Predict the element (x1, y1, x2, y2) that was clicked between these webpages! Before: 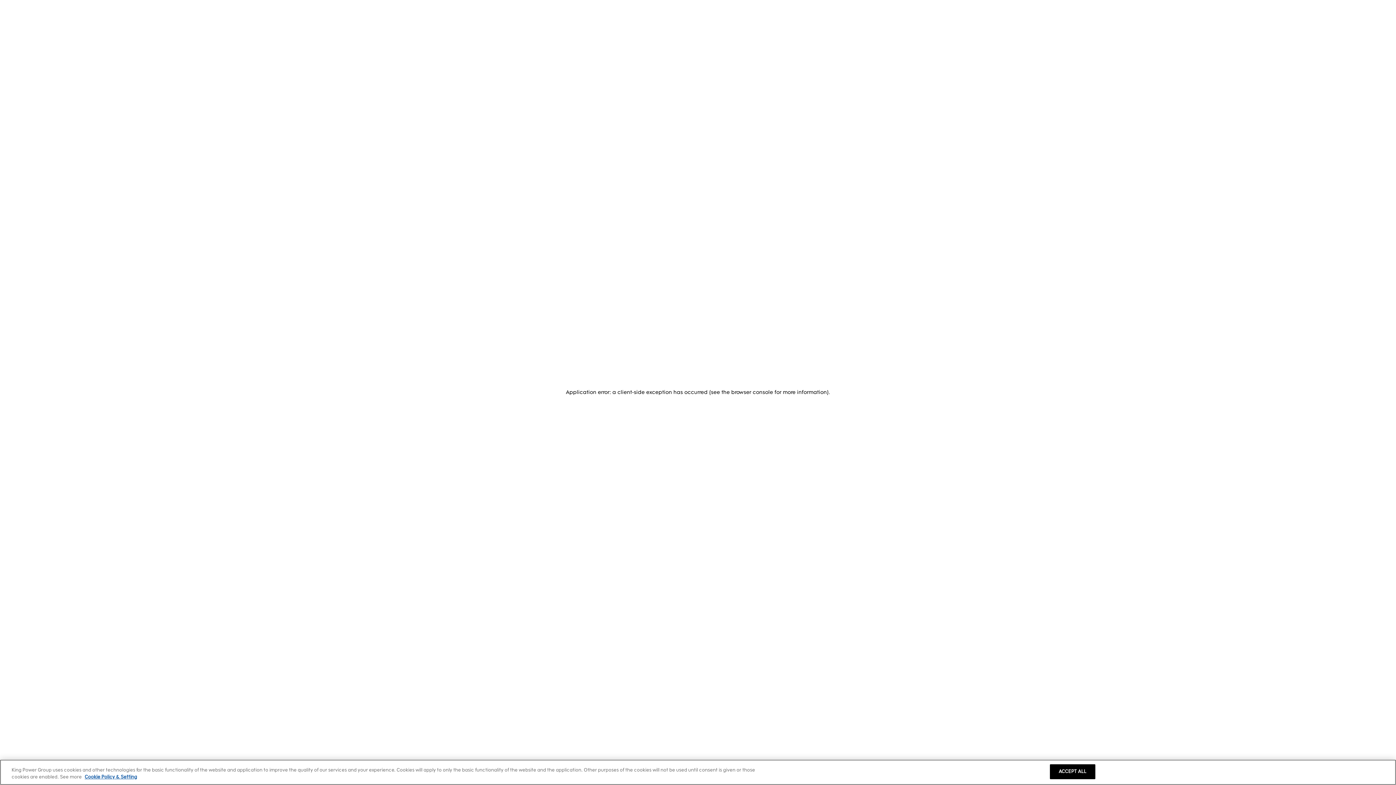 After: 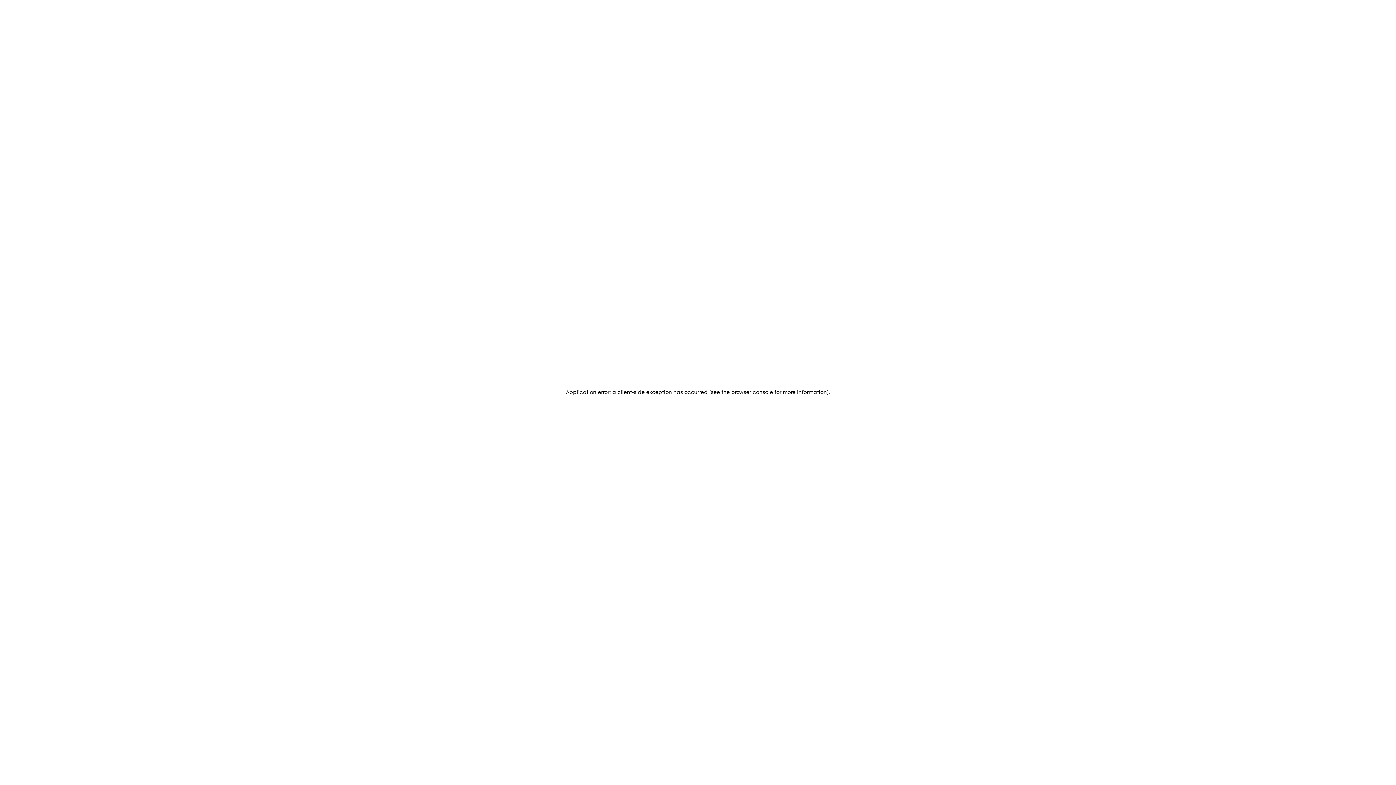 Action: bbox: (1050, 764, 1095, 779) label: ACCEPT ALL